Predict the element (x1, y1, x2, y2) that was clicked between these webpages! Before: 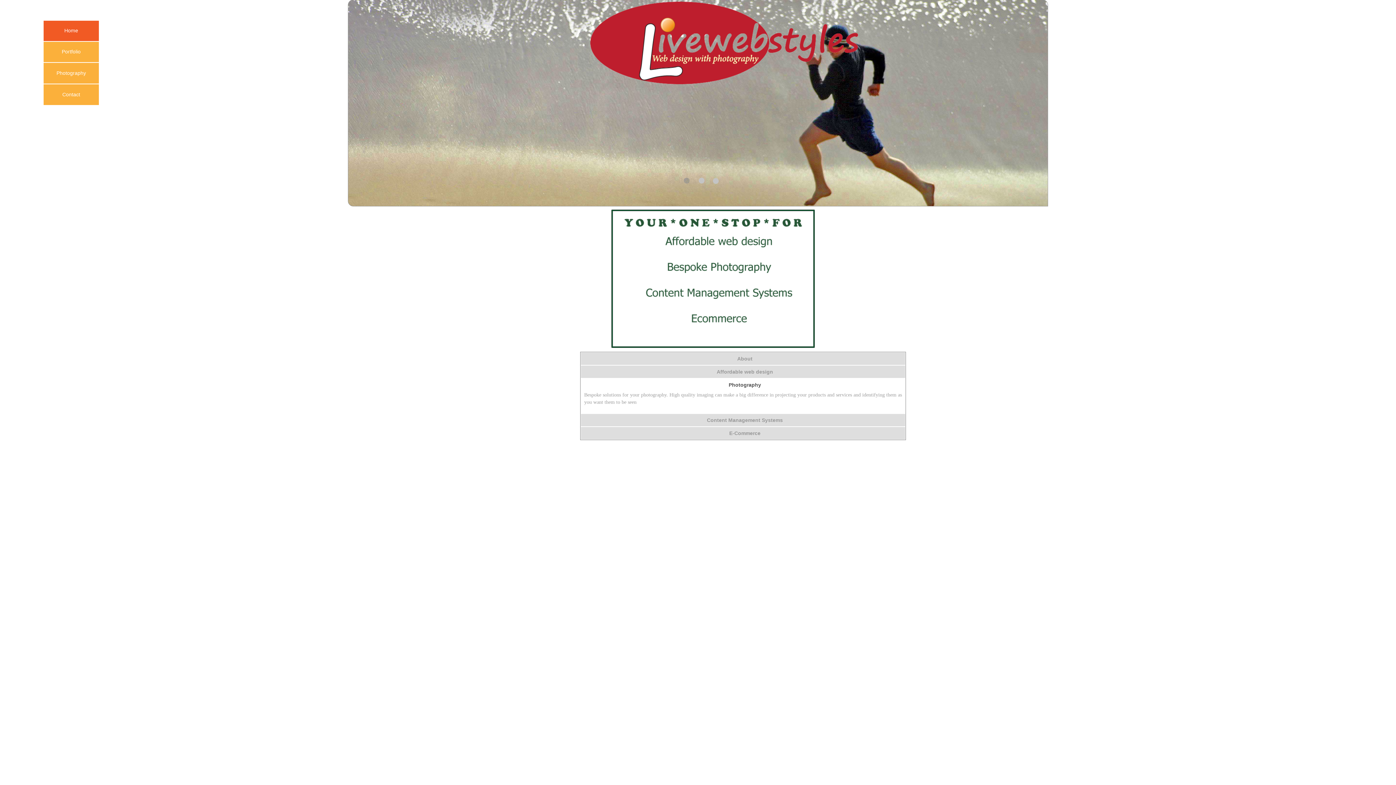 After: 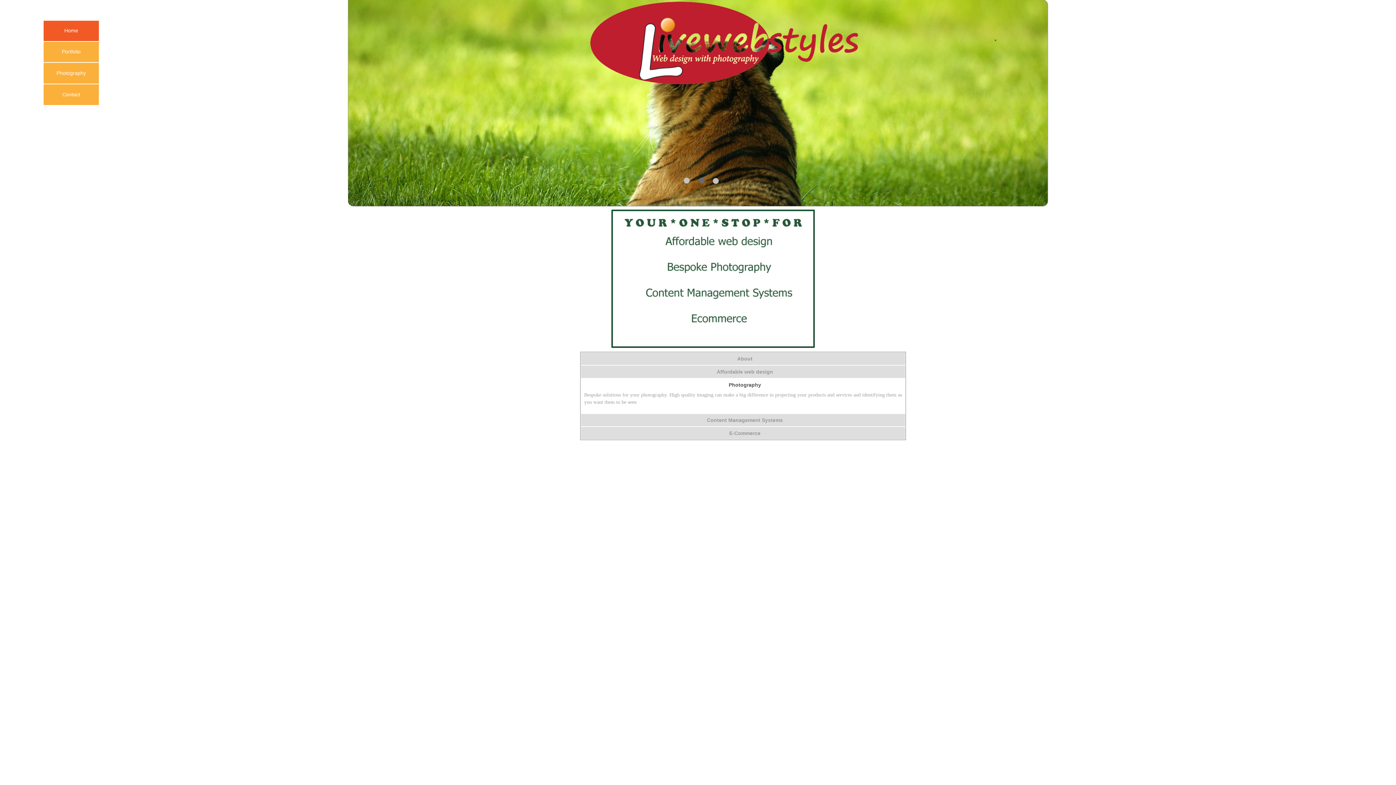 Action: label: Home bbox: (43, 20, 98, 41)